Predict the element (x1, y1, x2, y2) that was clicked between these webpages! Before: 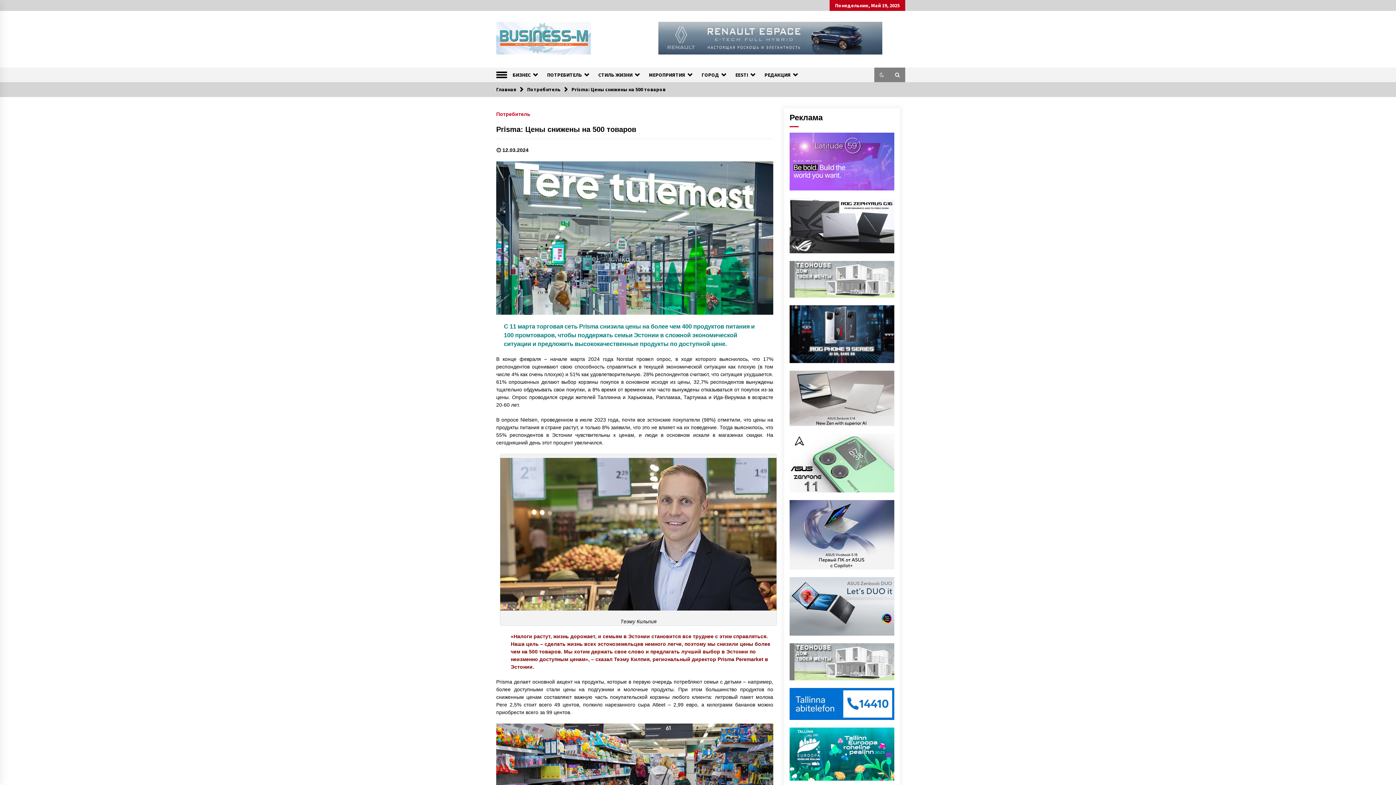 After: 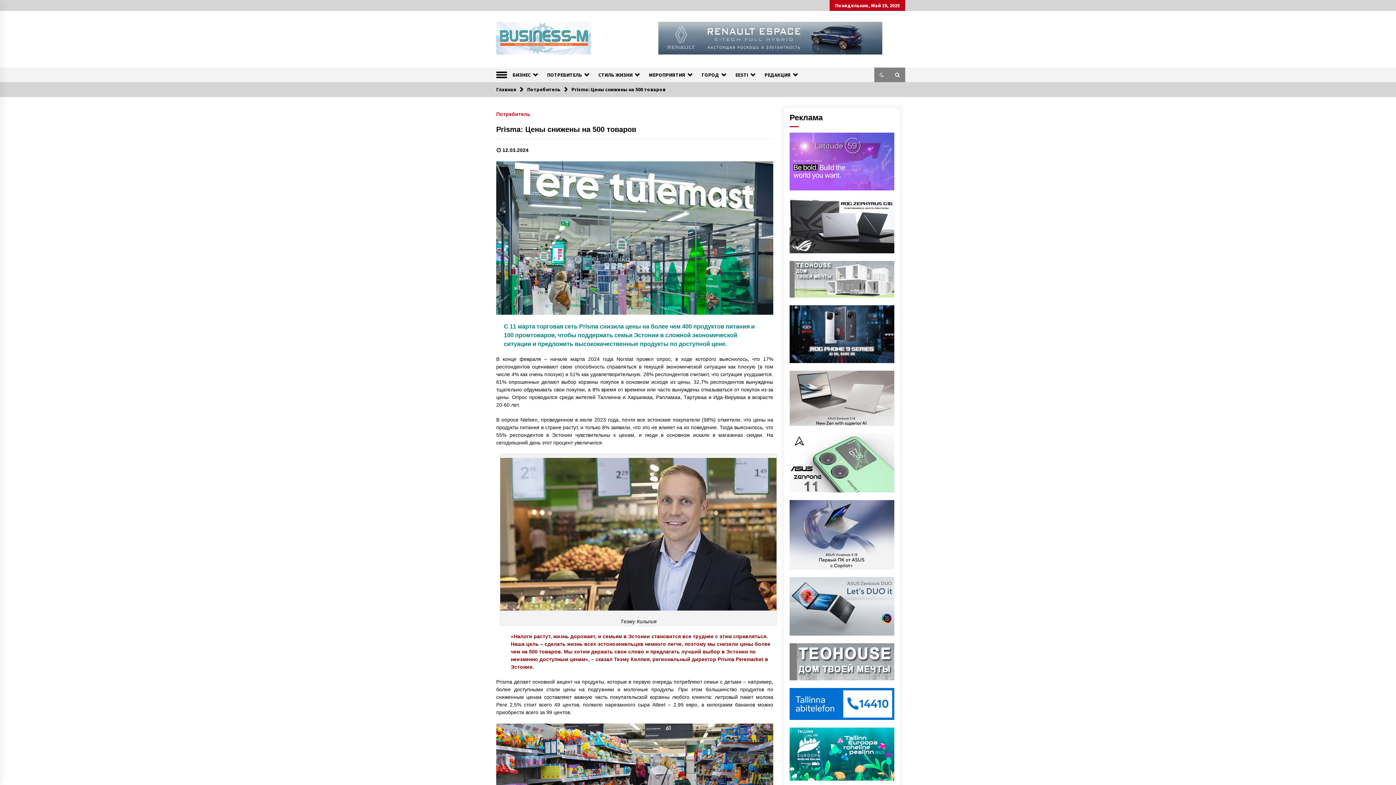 Action: label: Prisma: Цены снижены на 500 товаров bbox: (496, 125, 636, 133)